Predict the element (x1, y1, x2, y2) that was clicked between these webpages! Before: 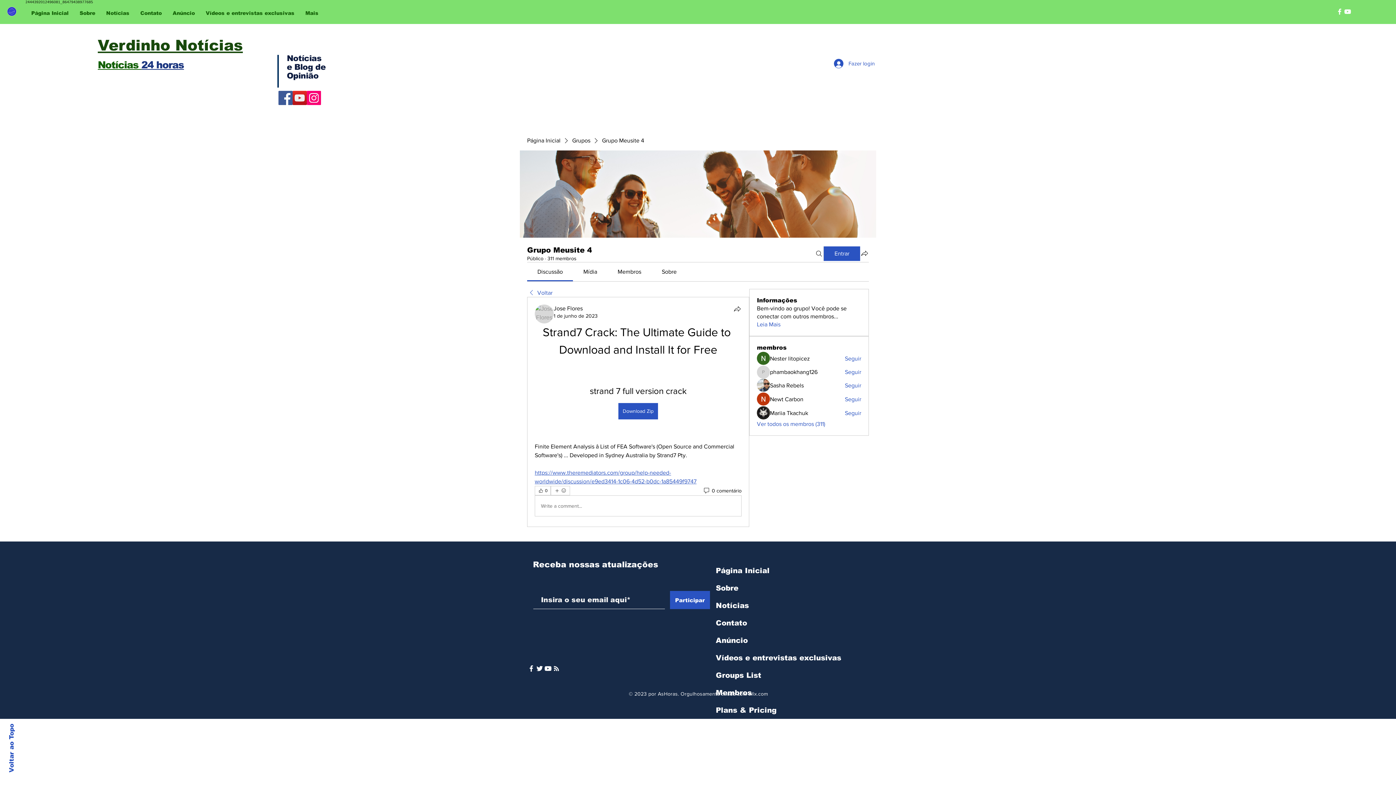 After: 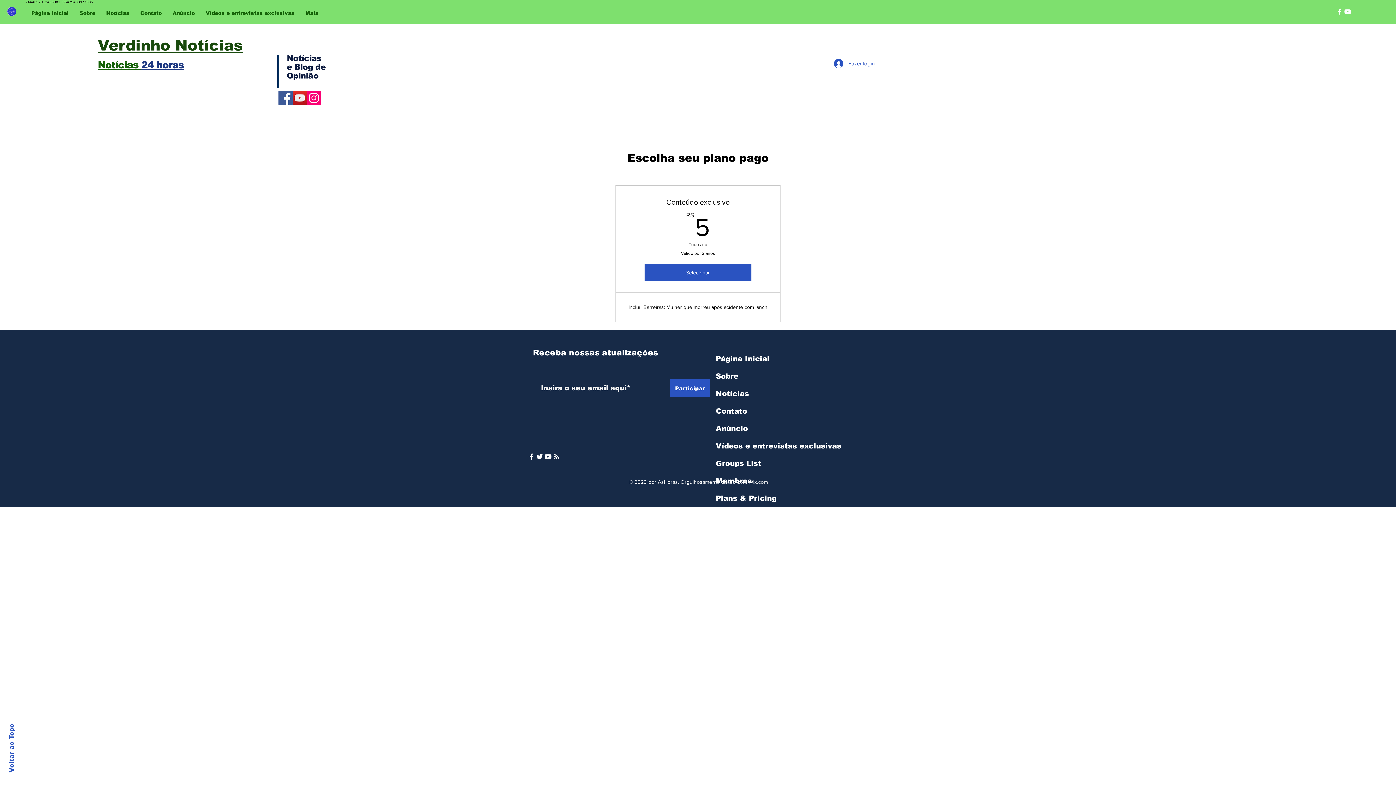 Action: label: Plans & Pricing bbox: (712, 701, 846, 719)